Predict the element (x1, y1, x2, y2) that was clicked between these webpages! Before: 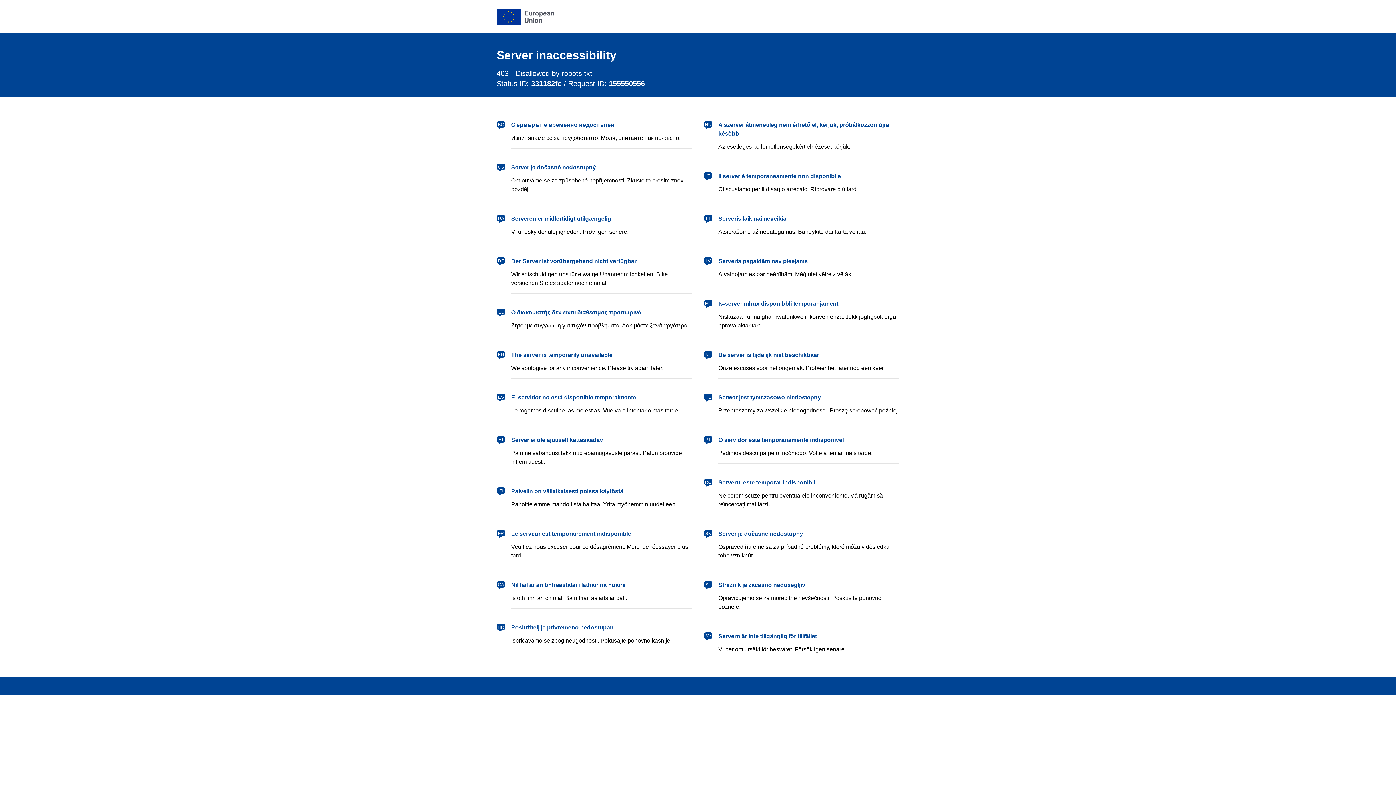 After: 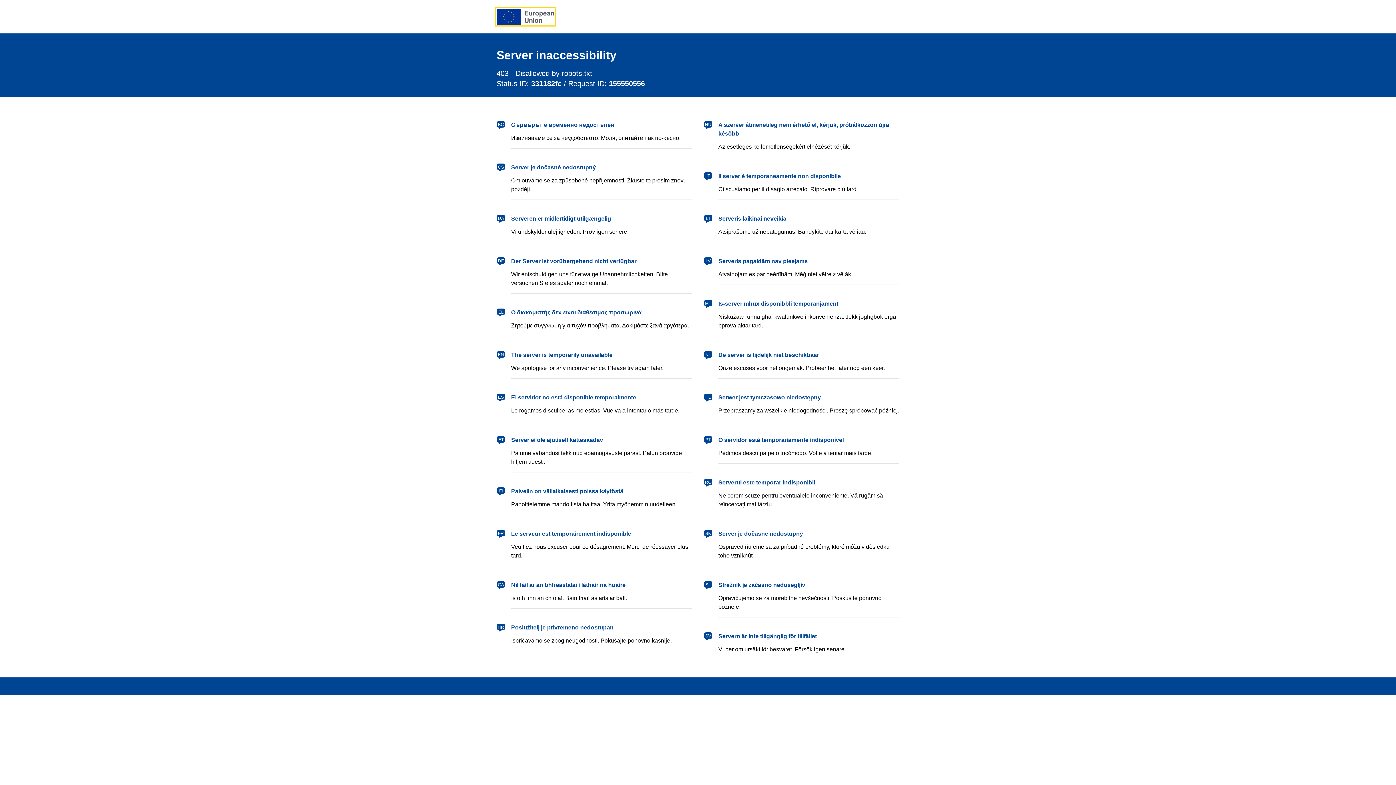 Action: label: European Union bbox: (496, 8, 554, 24)